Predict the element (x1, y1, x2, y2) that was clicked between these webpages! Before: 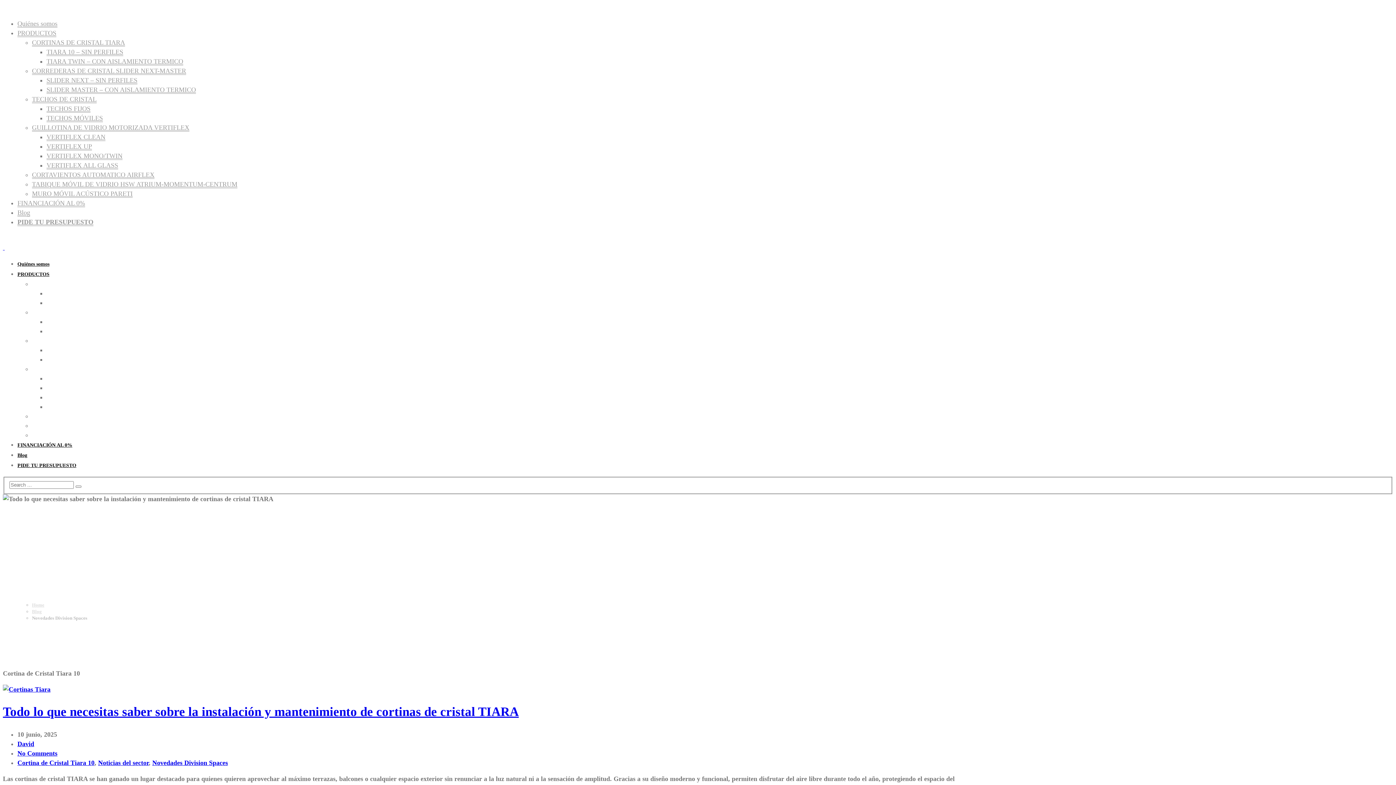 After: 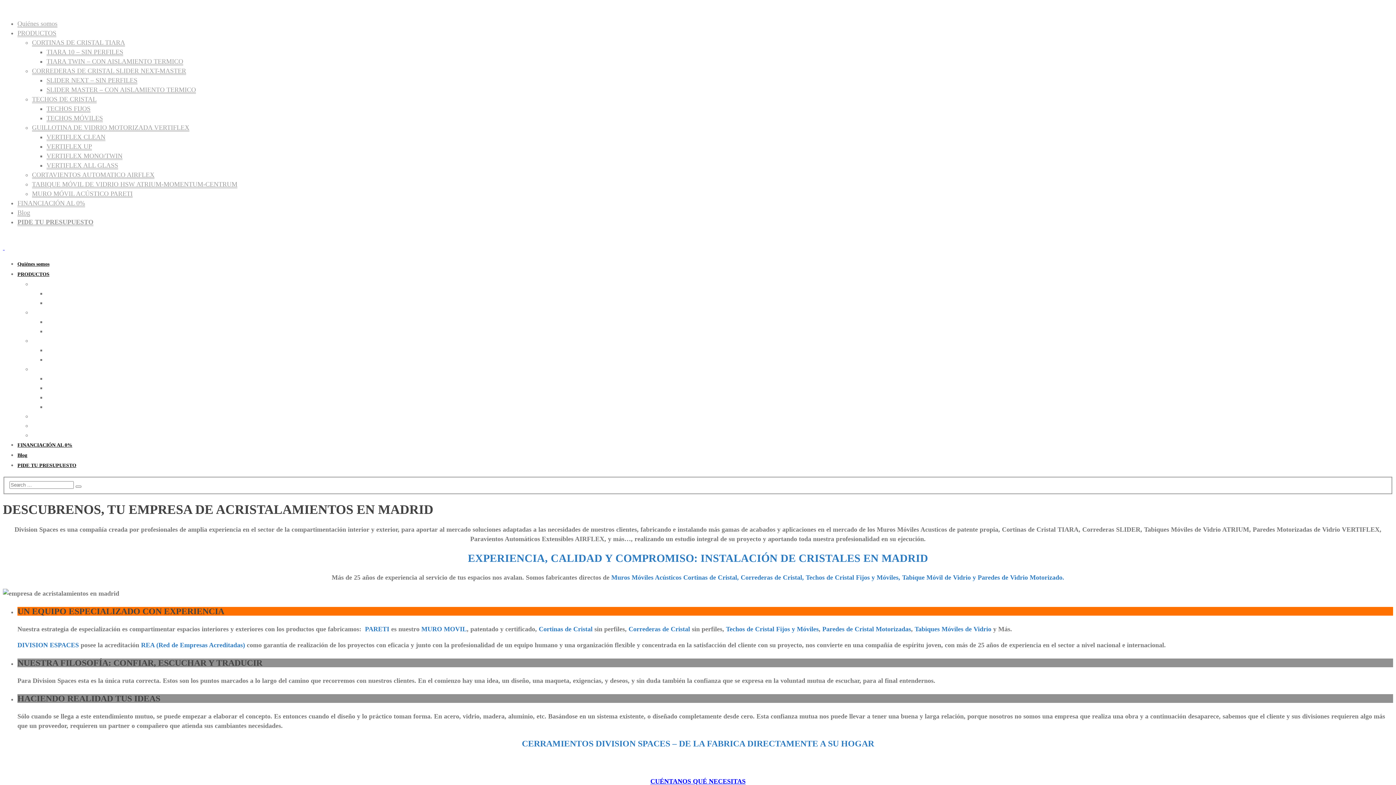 Action: label: Quiénes somos bbox: (17, 20, 57, 27)